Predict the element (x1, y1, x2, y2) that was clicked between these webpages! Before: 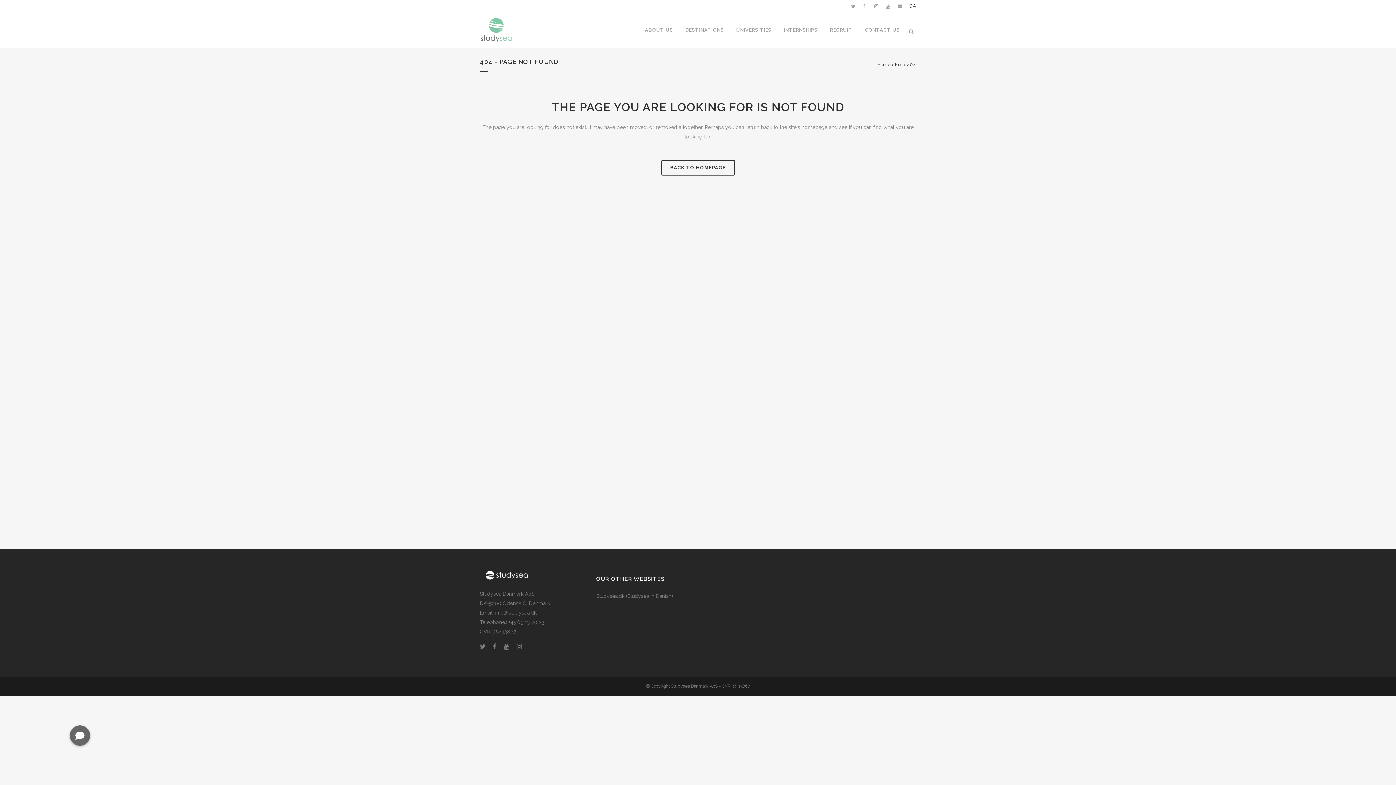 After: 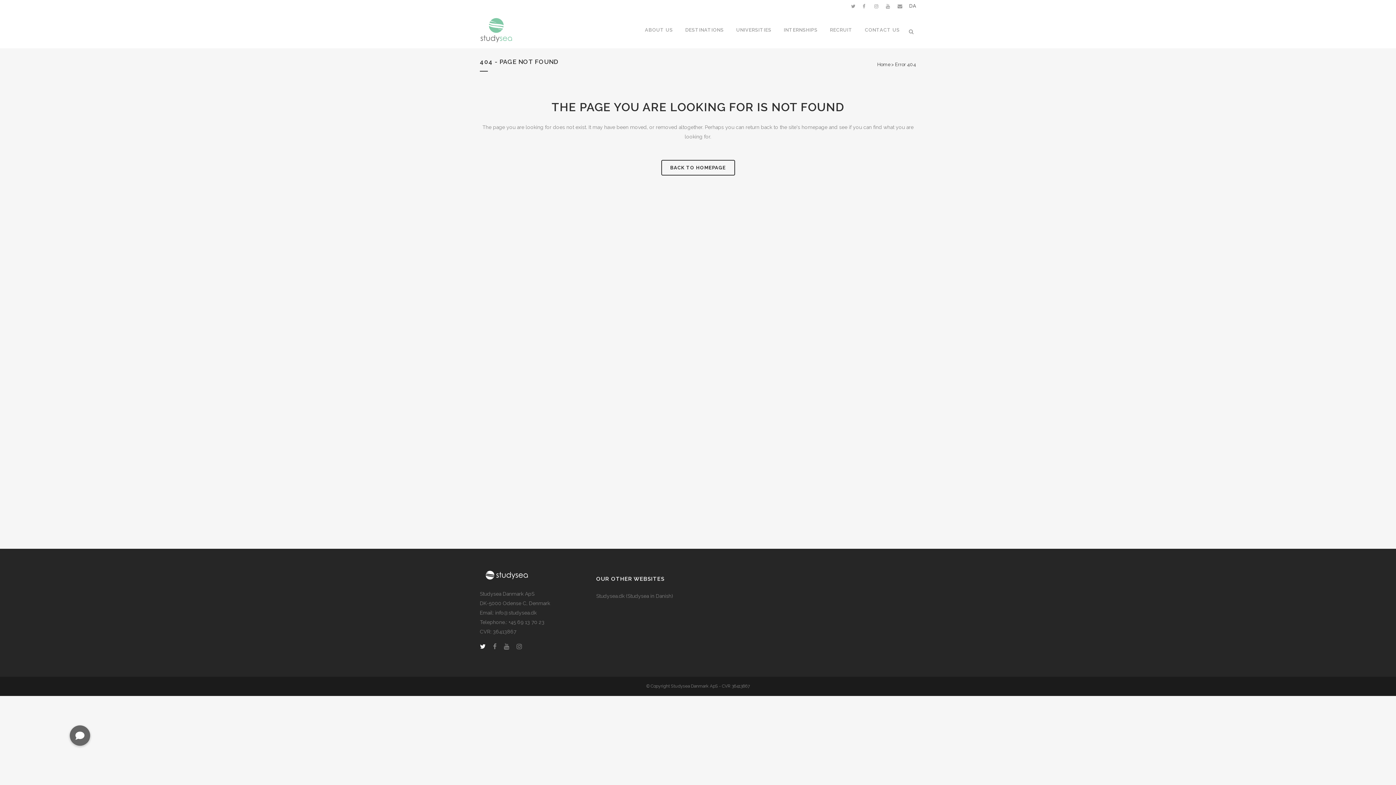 Action: bbox: (480, 643, 491, 649)